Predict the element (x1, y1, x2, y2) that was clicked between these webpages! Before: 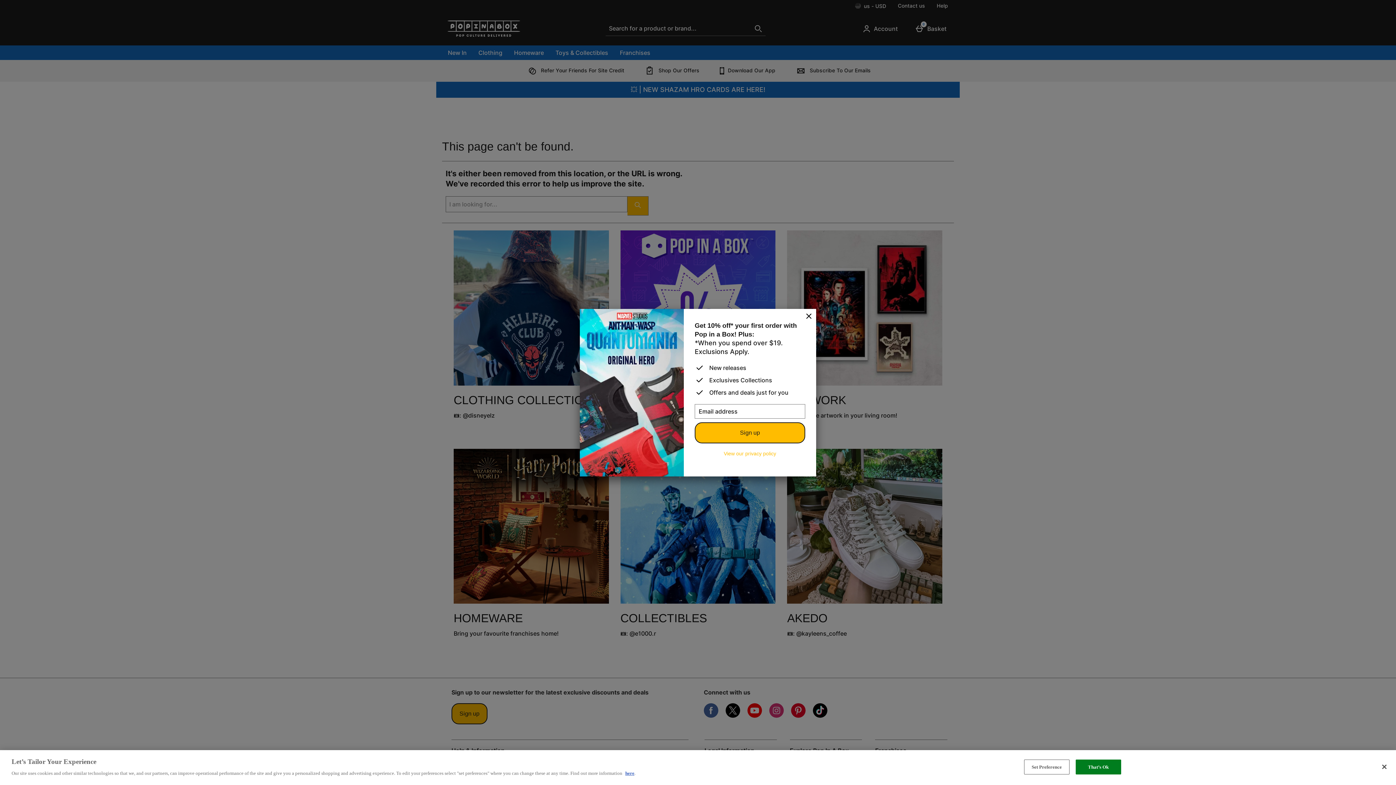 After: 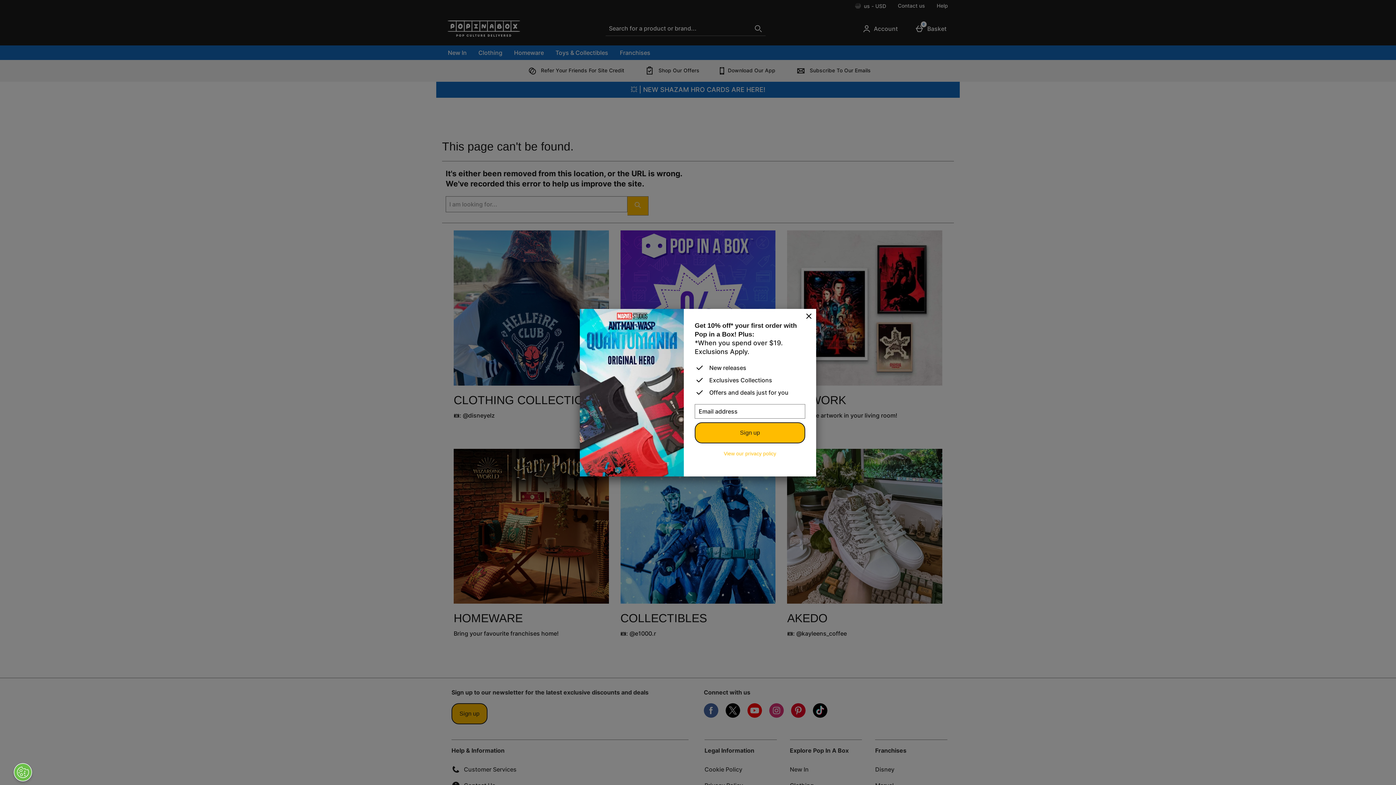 Action: label: here bbox: (625, 770, 634, 776)